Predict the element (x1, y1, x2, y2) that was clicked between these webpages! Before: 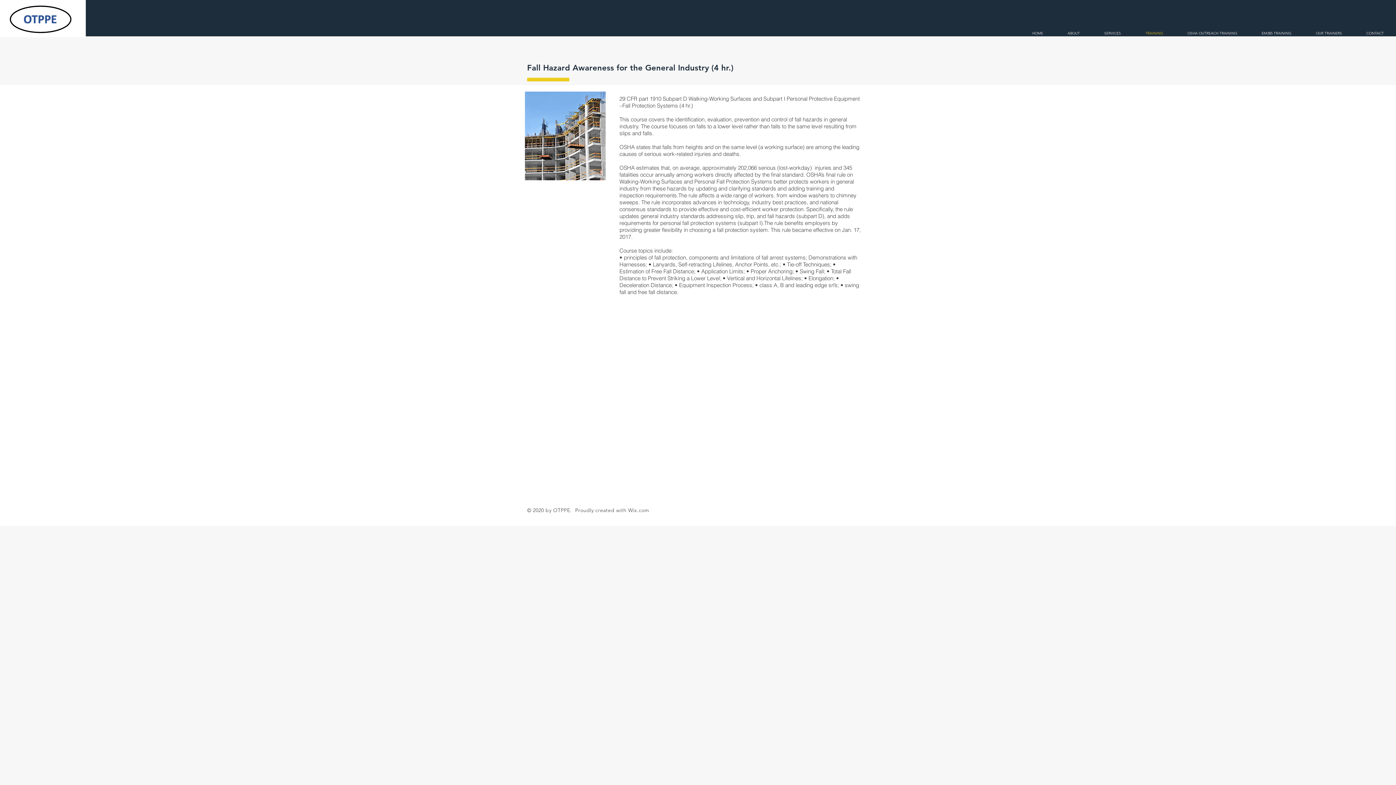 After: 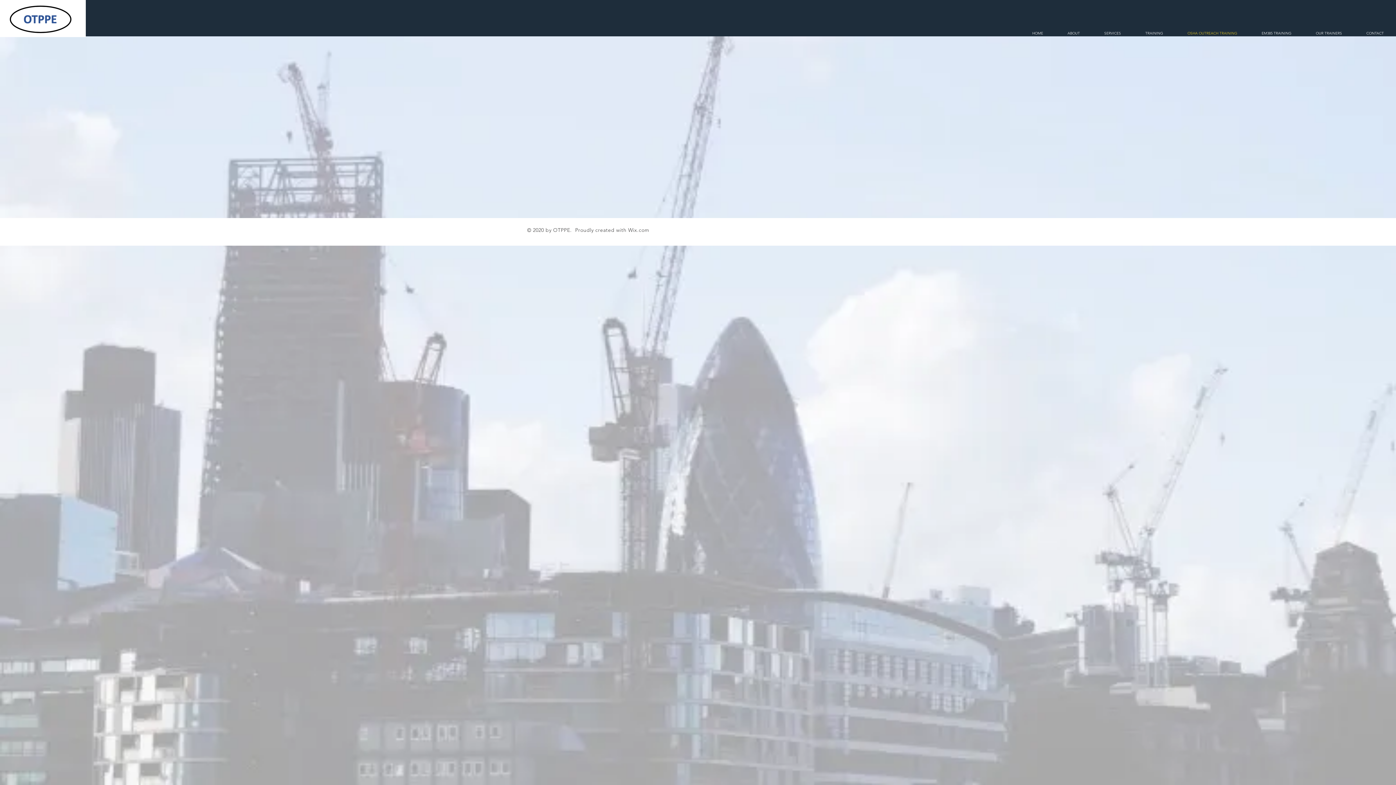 Action: bbox: (1175, 27, 1249, 38) label: OSHA OUTREACH TRAINING